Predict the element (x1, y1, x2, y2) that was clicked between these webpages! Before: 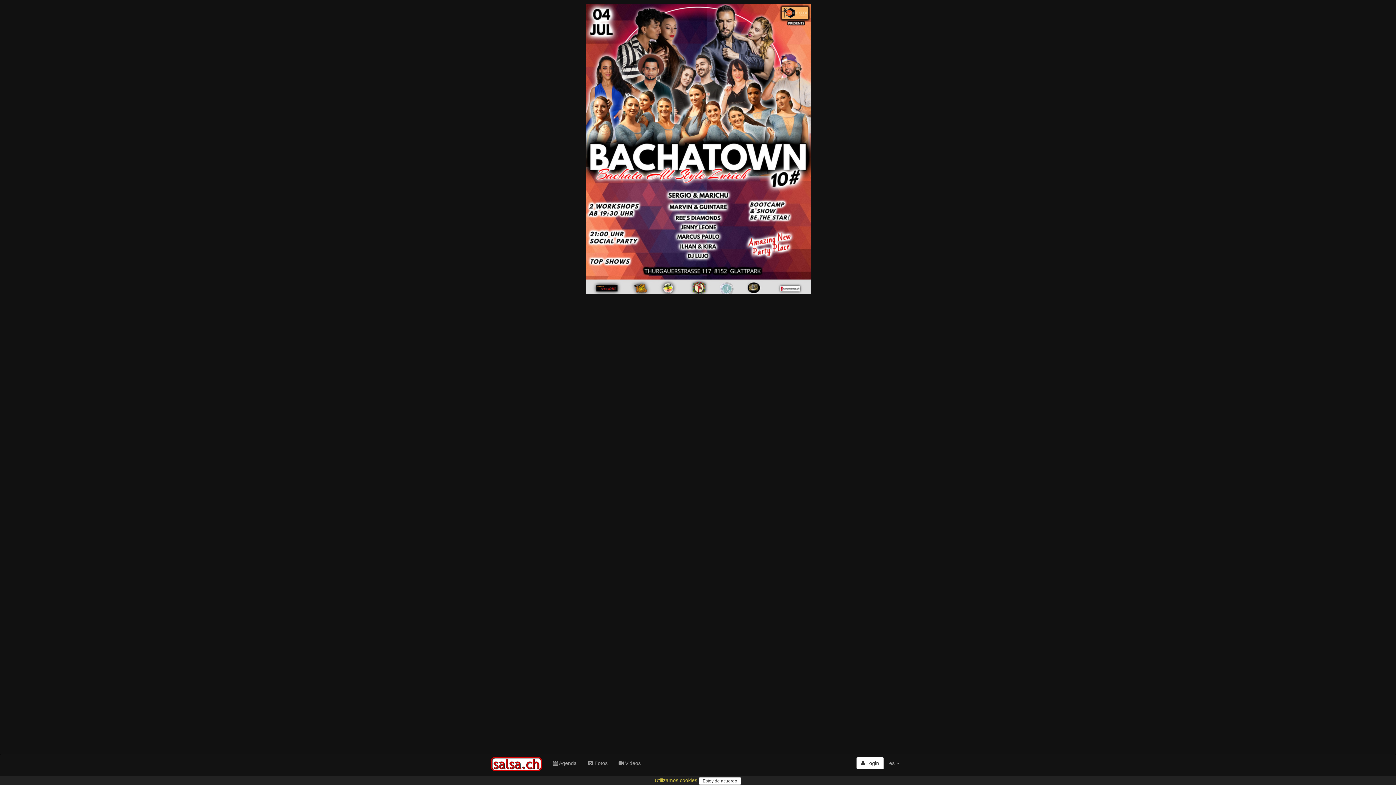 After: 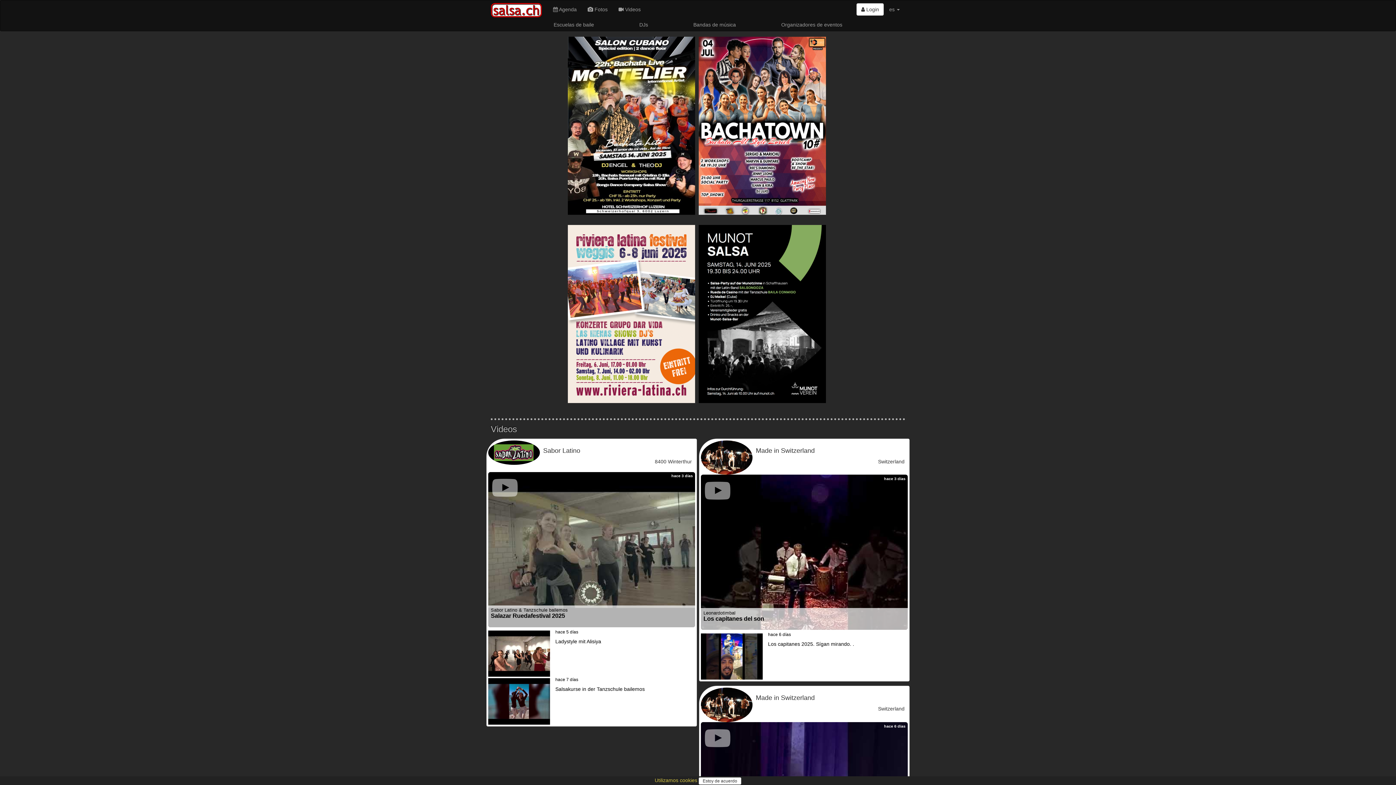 Action: bbox: (485, 754, 547, 772)